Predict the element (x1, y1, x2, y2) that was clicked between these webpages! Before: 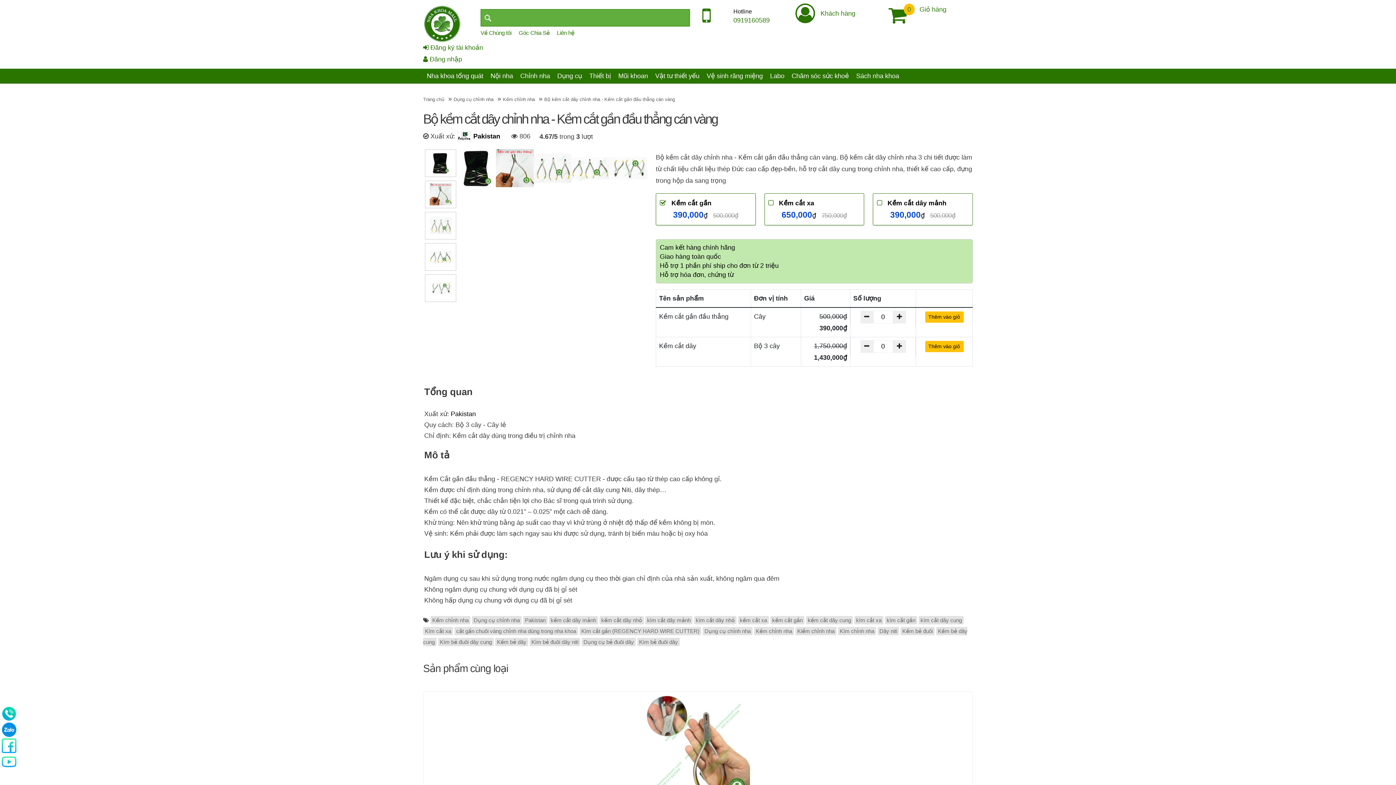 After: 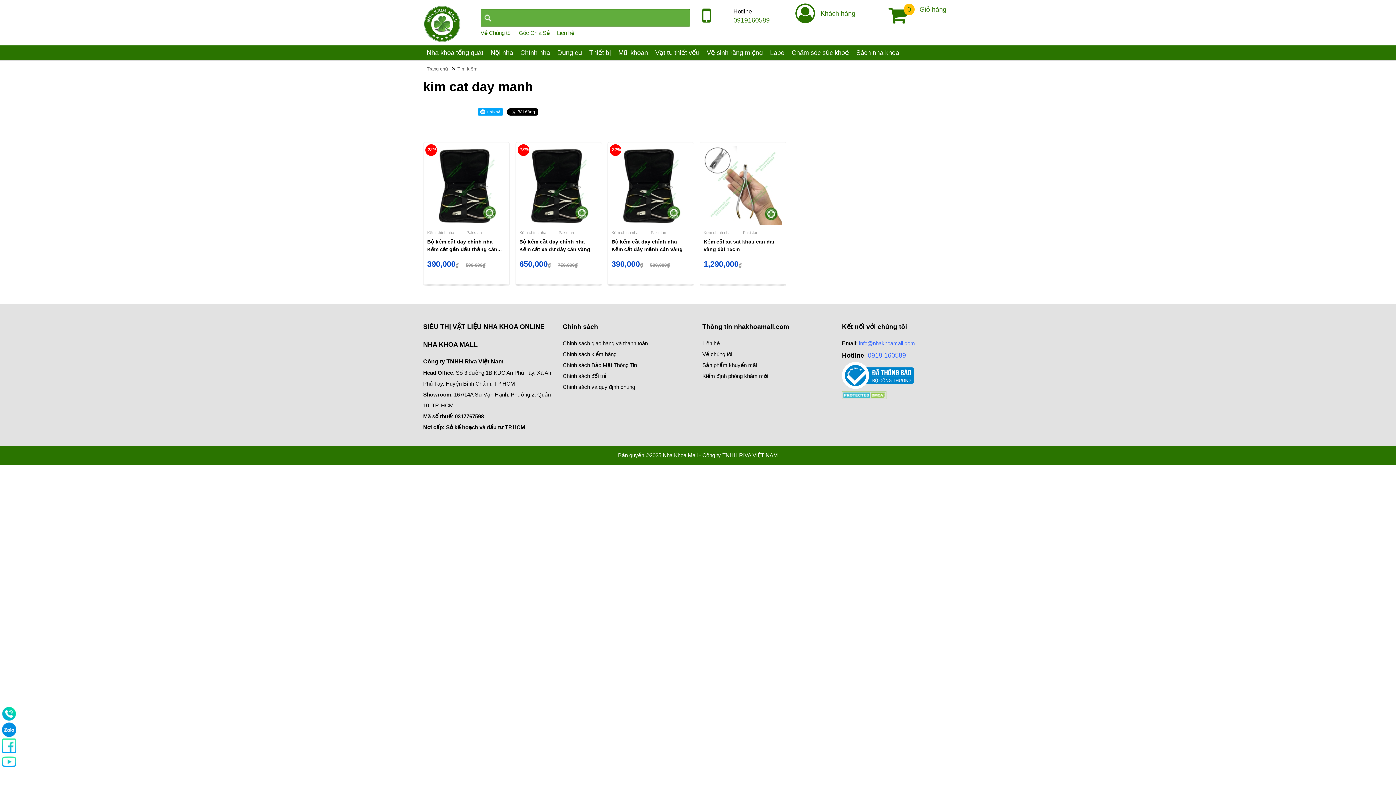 Action: label: kìm cắt dây mảnh bbox: (645, 616, 692, 624)